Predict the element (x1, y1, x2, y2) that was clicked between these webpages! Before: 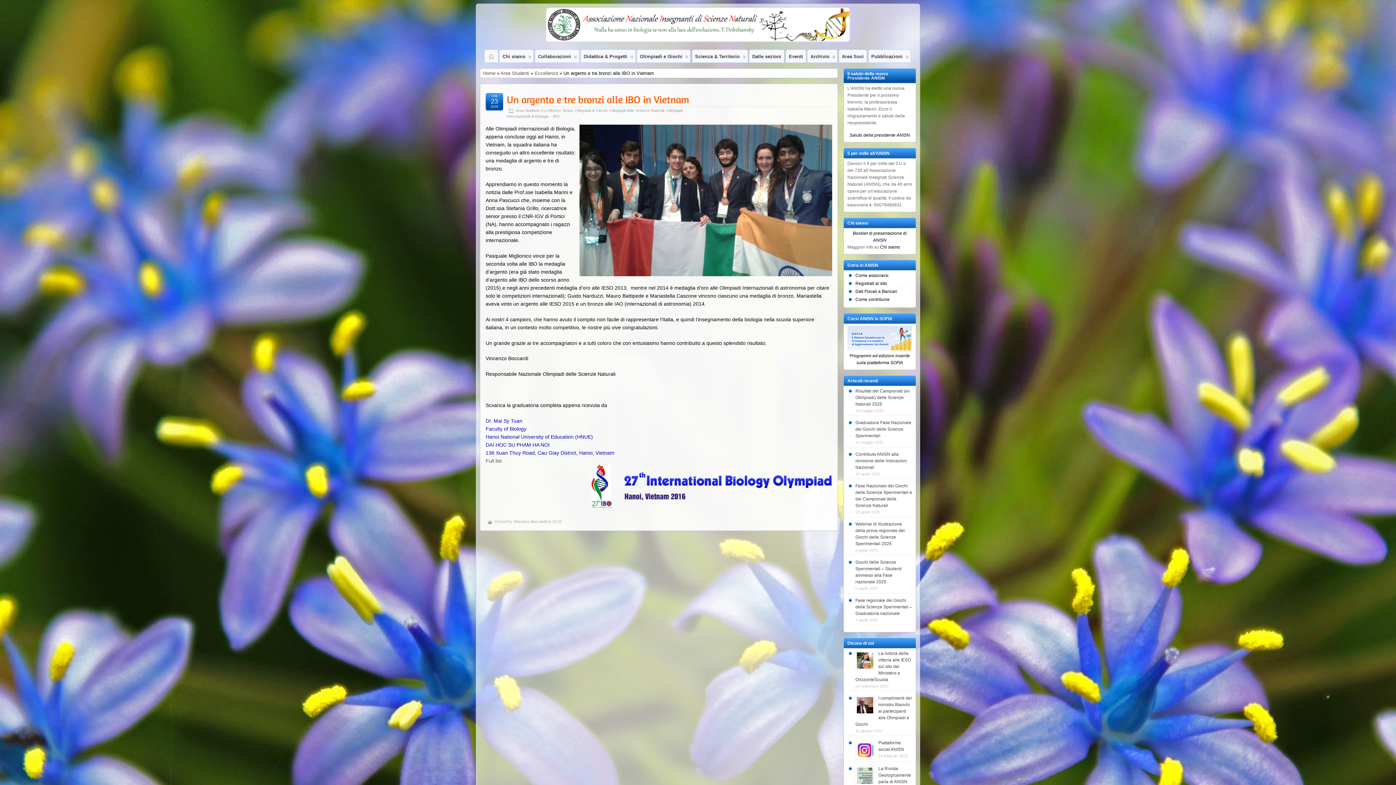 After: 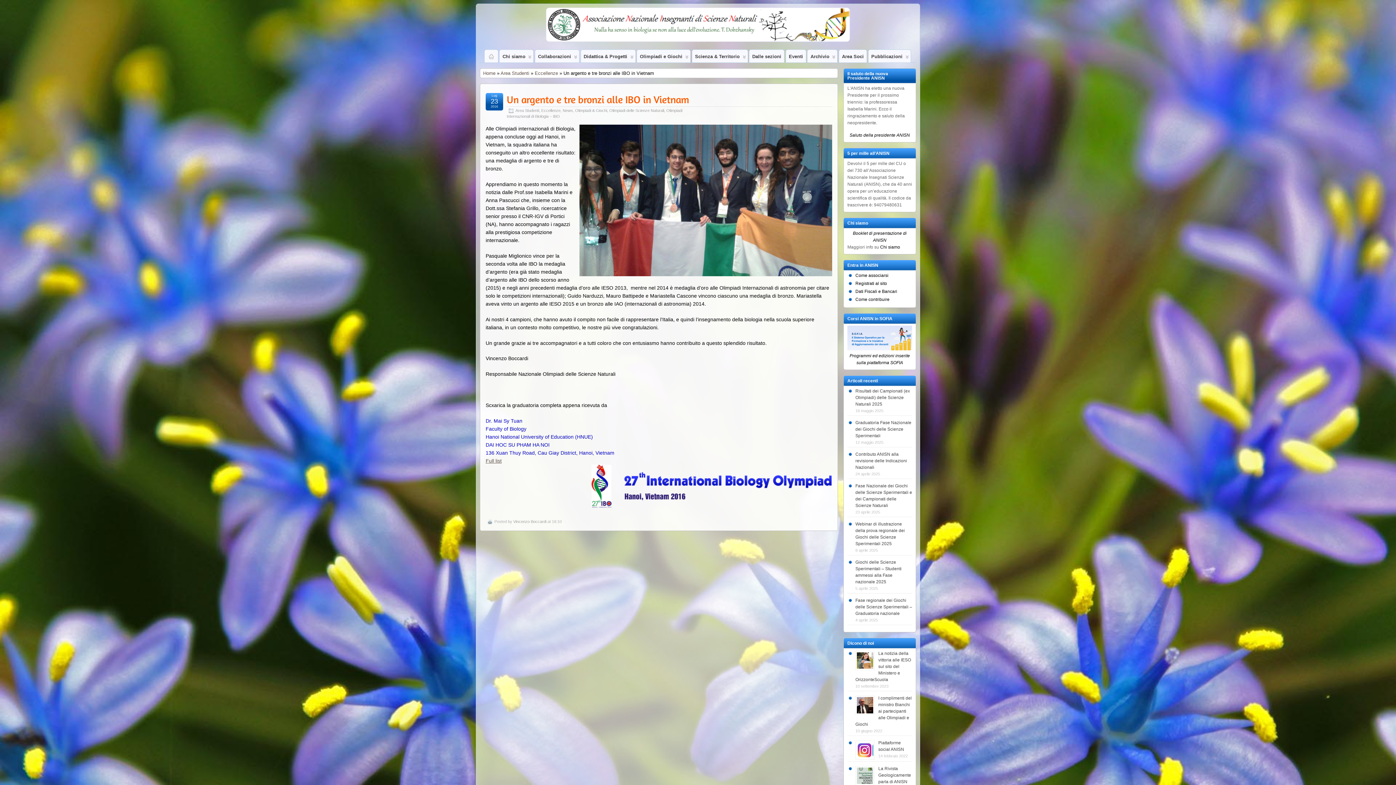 Action: bbox: (485, 458, 501, 463) label: Full list